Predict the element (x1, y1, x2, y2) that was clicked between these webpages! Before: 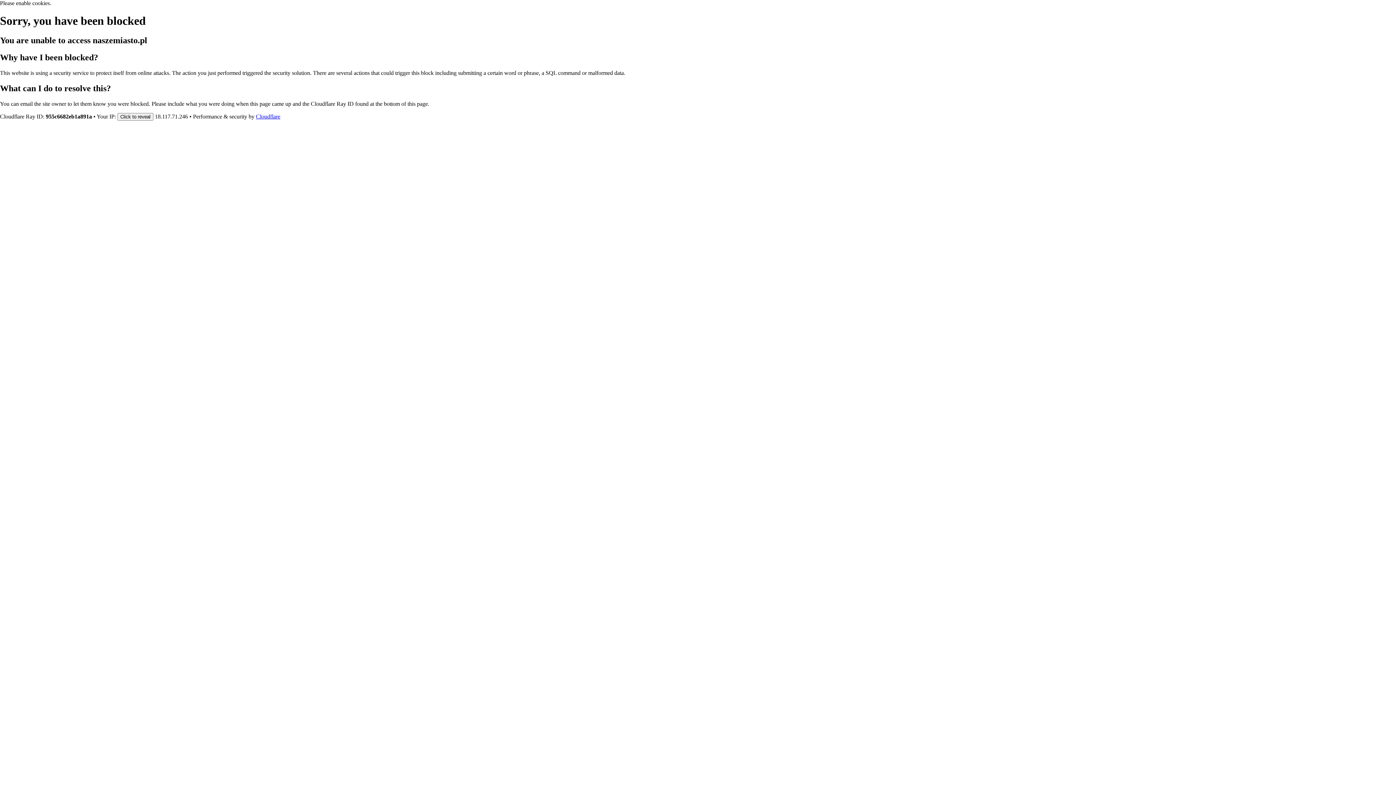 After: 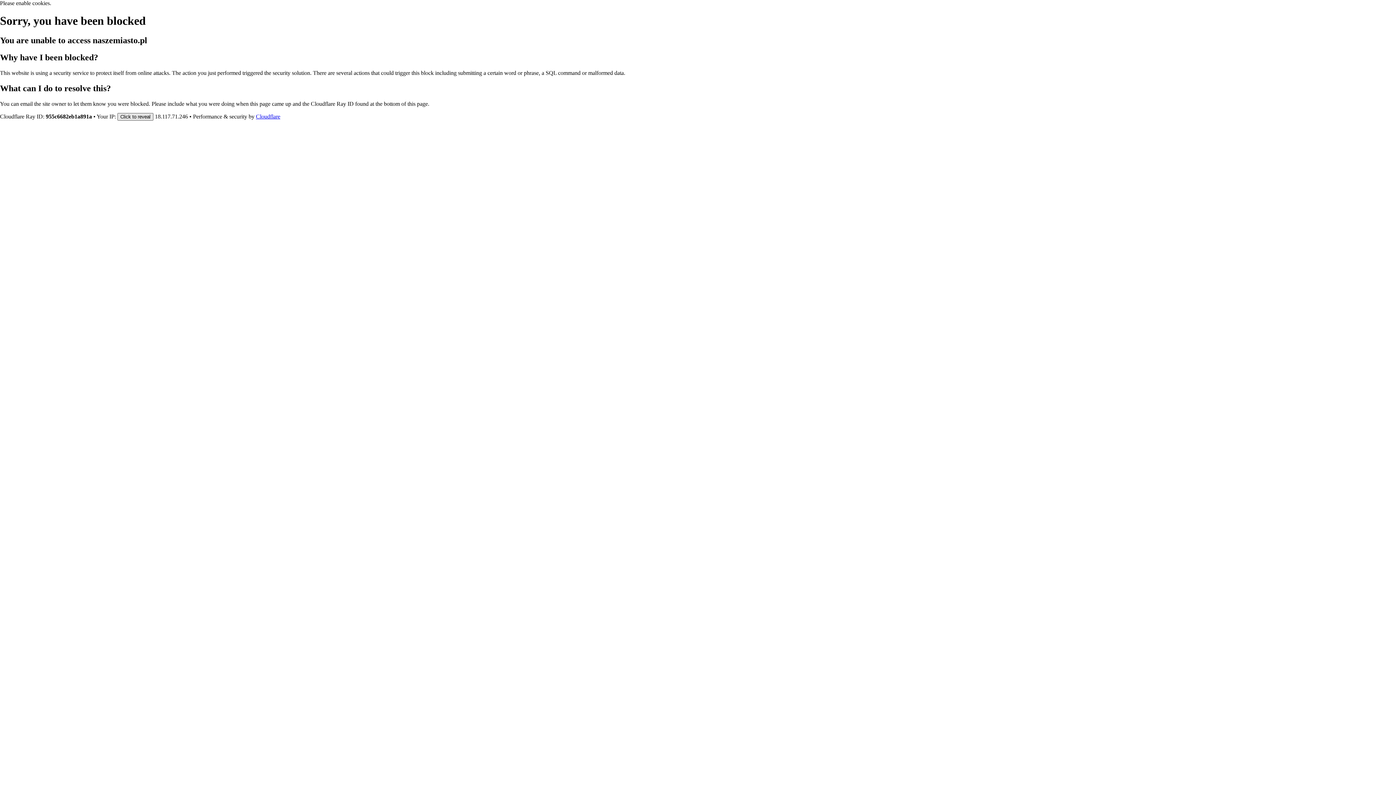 Action: label: Click to reveal bbox: (117, 112, 153, 120)